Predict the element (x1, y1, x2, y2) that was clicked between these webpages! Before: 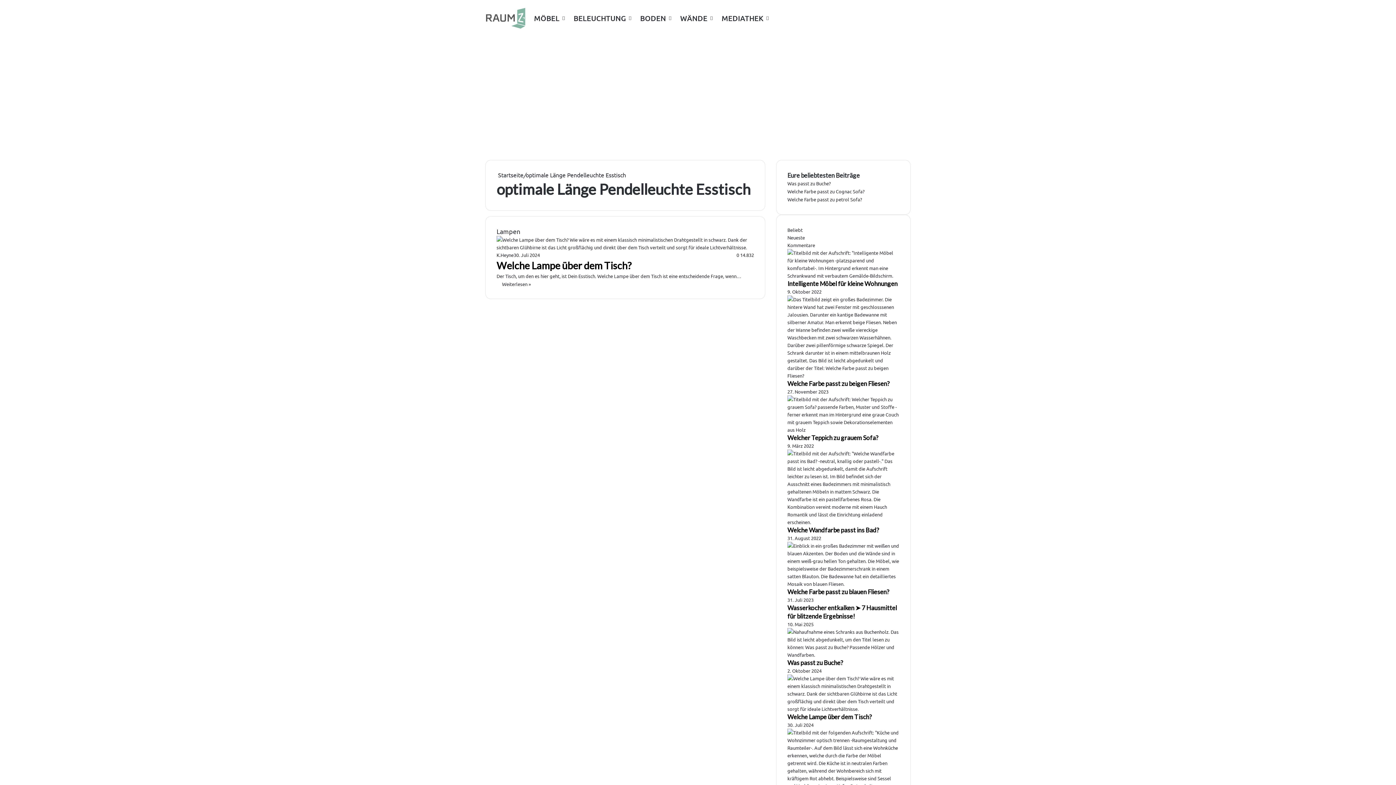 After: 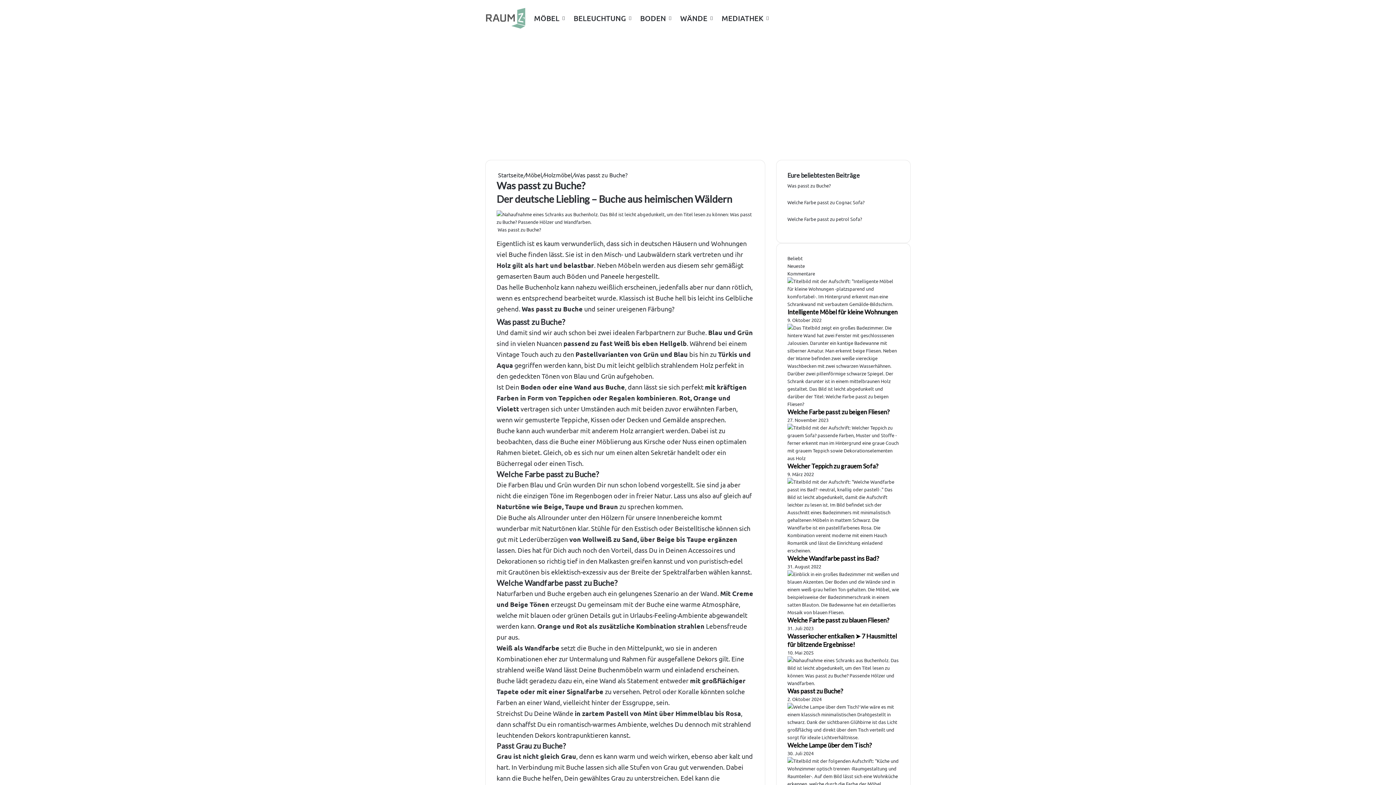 Action: bbox: (787, 659, 843, 666) label: Was passt zu Buche?